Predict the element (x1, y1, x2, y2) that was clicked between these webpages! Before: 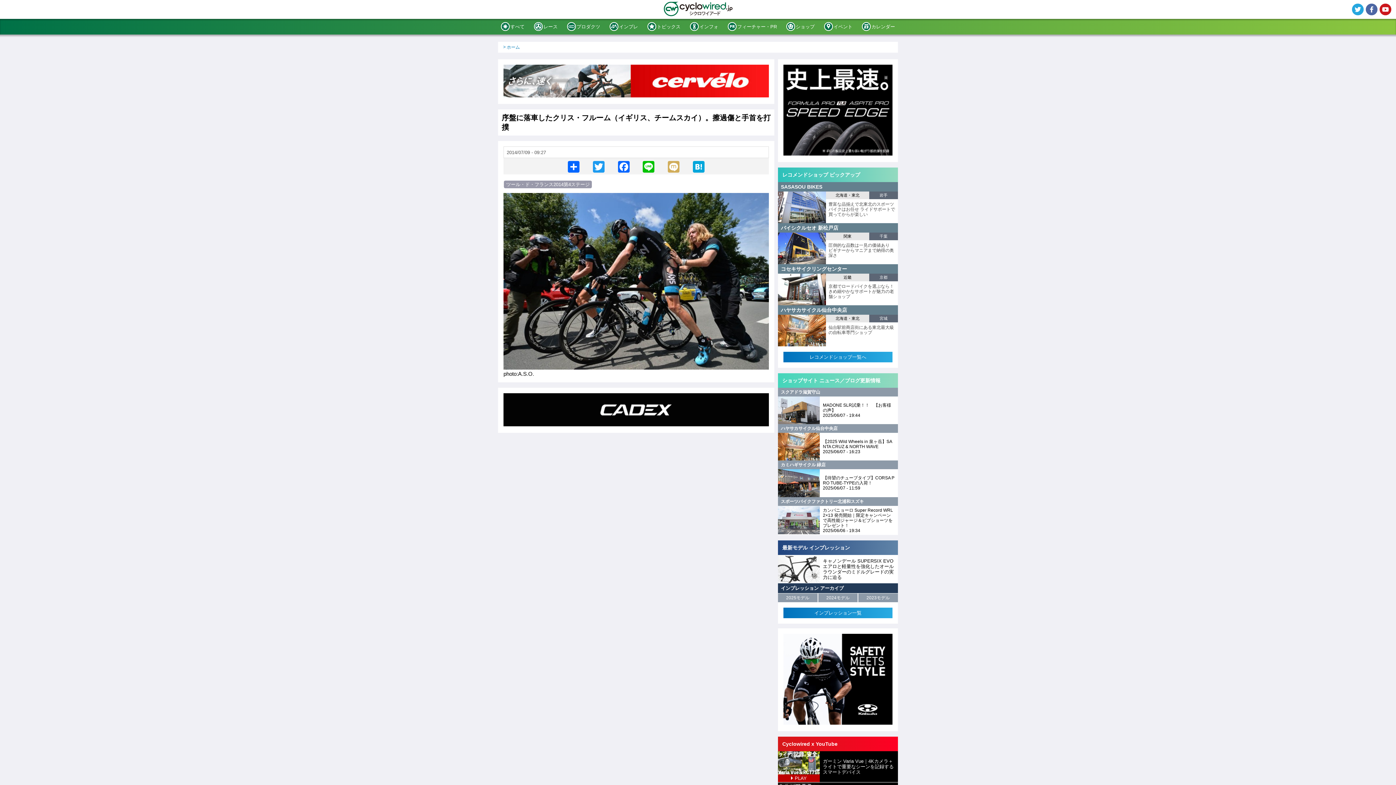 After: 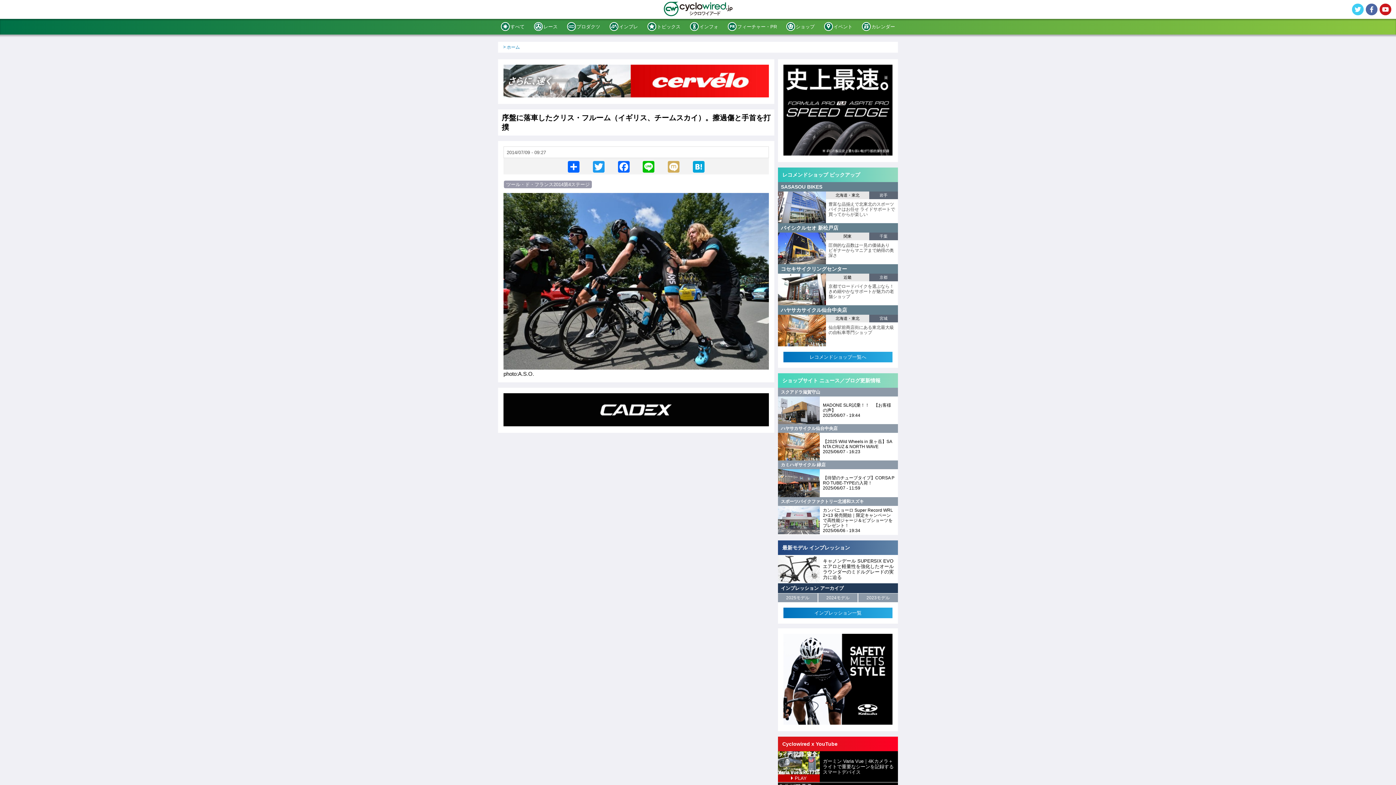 Action: bbox: (1352, 3, 1364, 15) label:  